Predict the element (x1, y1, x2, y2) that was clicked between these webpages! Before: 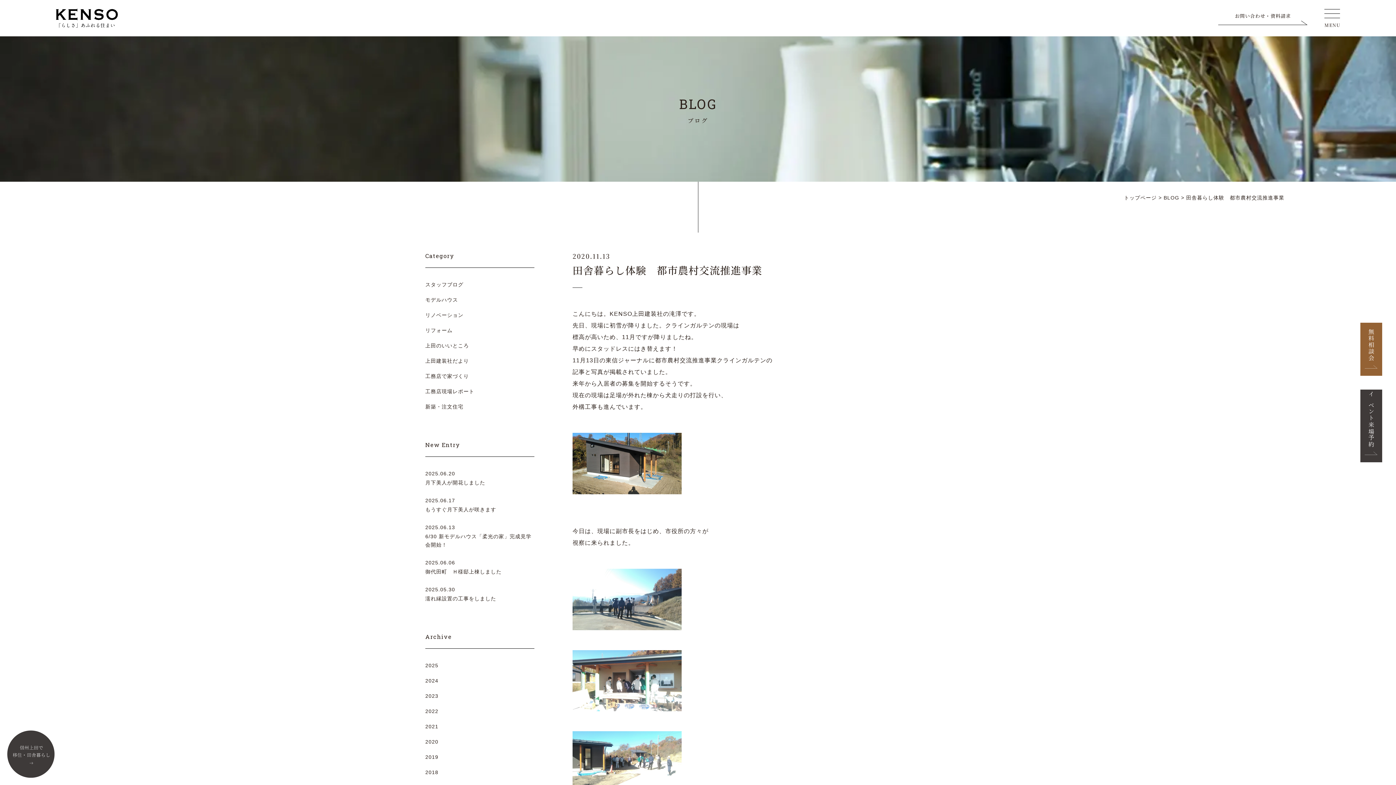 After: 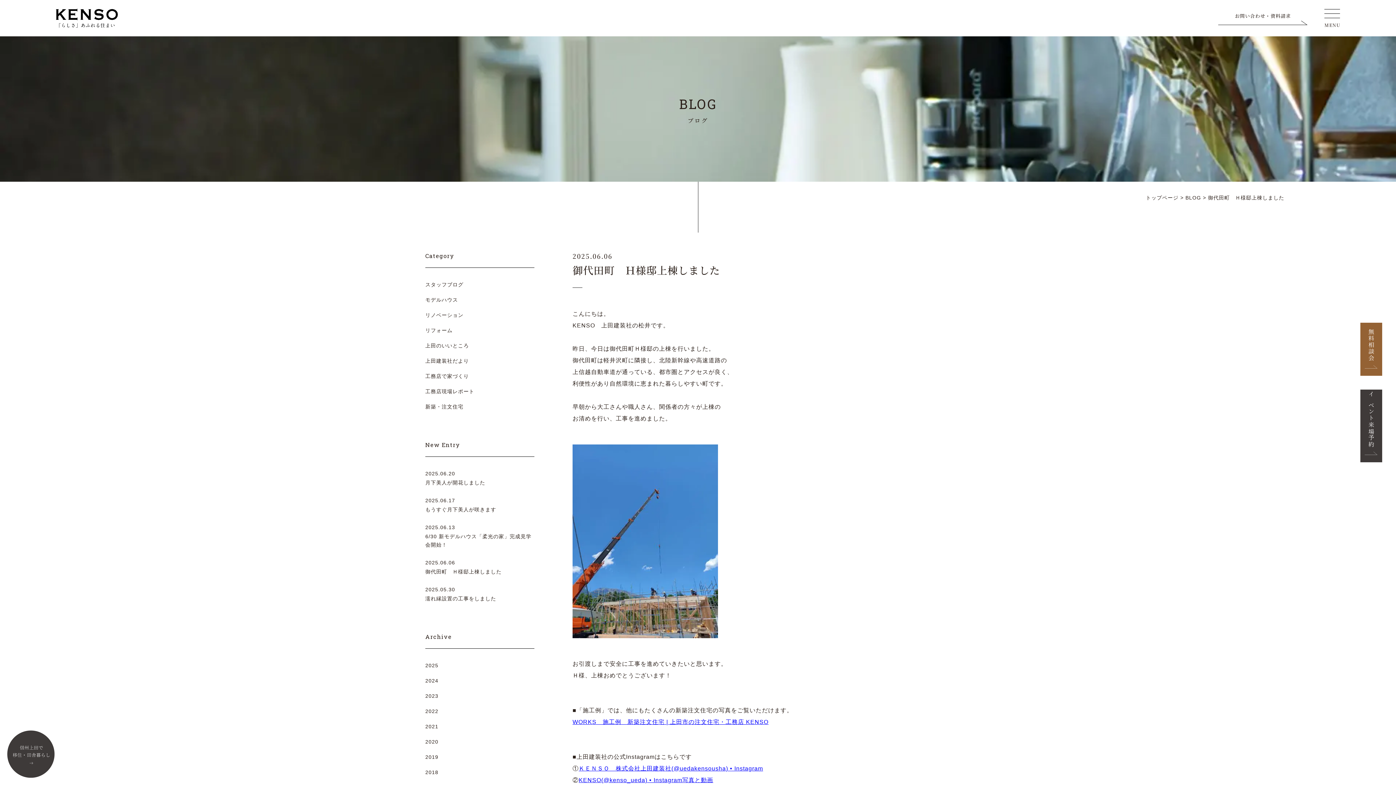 Action: label: 2025.06.06

御代田町　Ｈ様邸上棟しました bbox: (425, 557, 501, 576)